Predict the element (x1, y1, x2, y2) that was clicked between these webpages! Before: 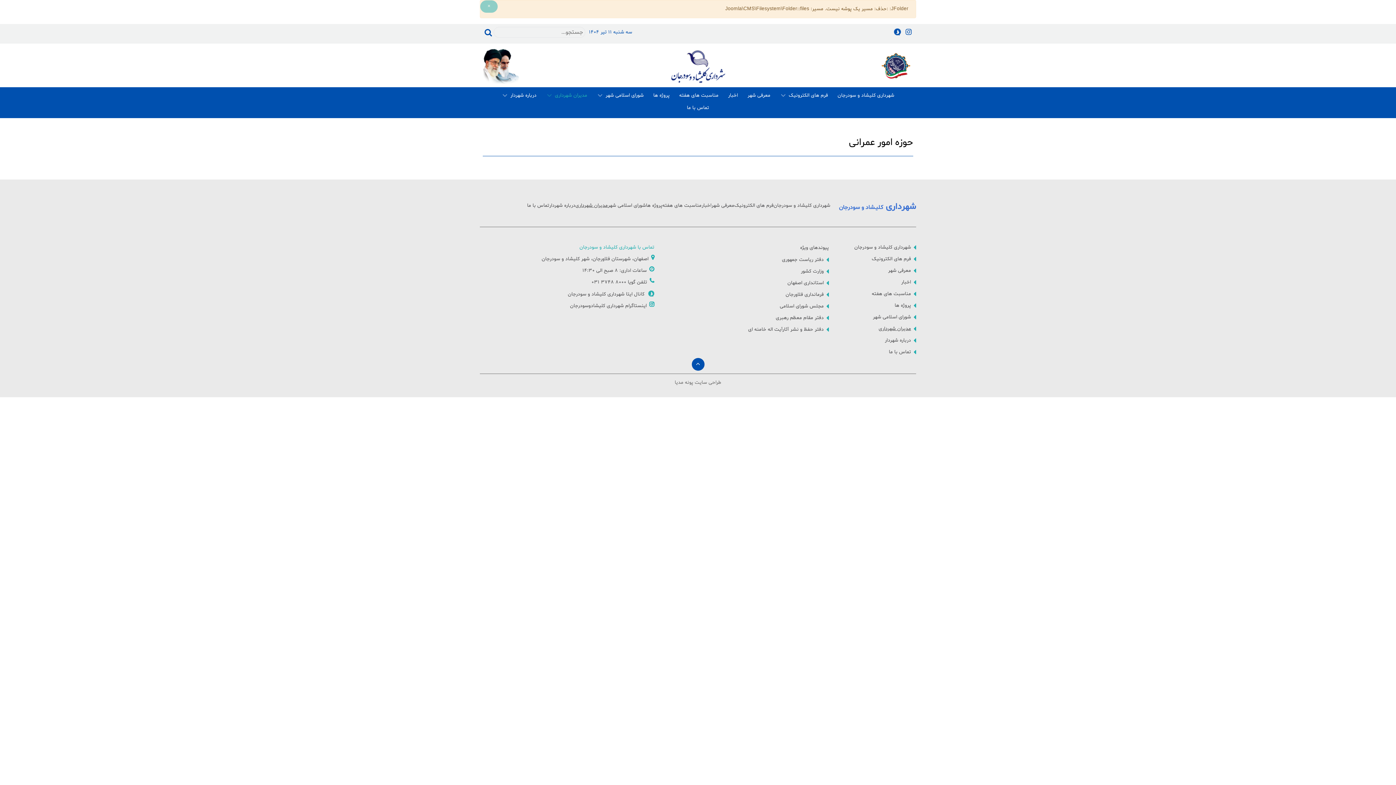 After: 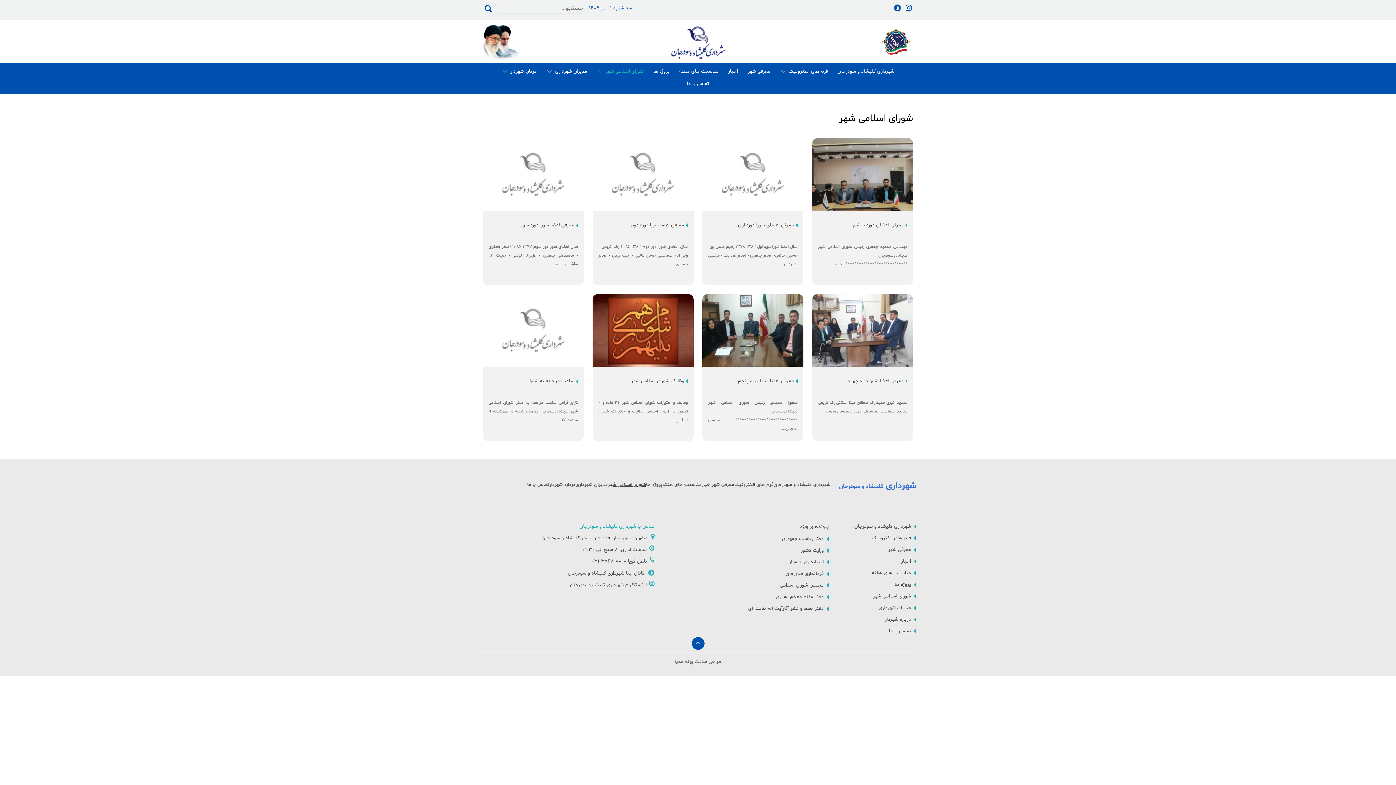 Action: label: شورای اسلامی شهر  bbox: (592, 90, 647, 102)